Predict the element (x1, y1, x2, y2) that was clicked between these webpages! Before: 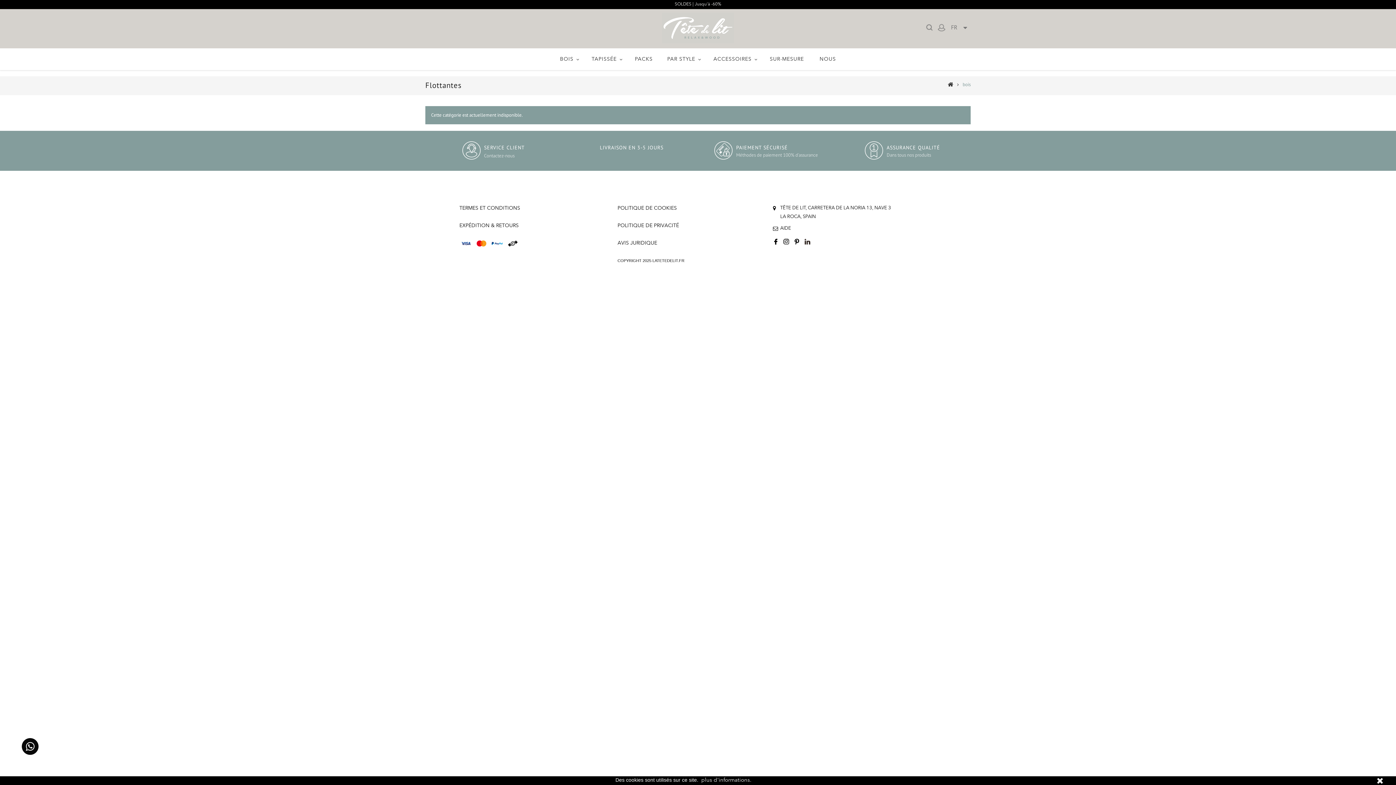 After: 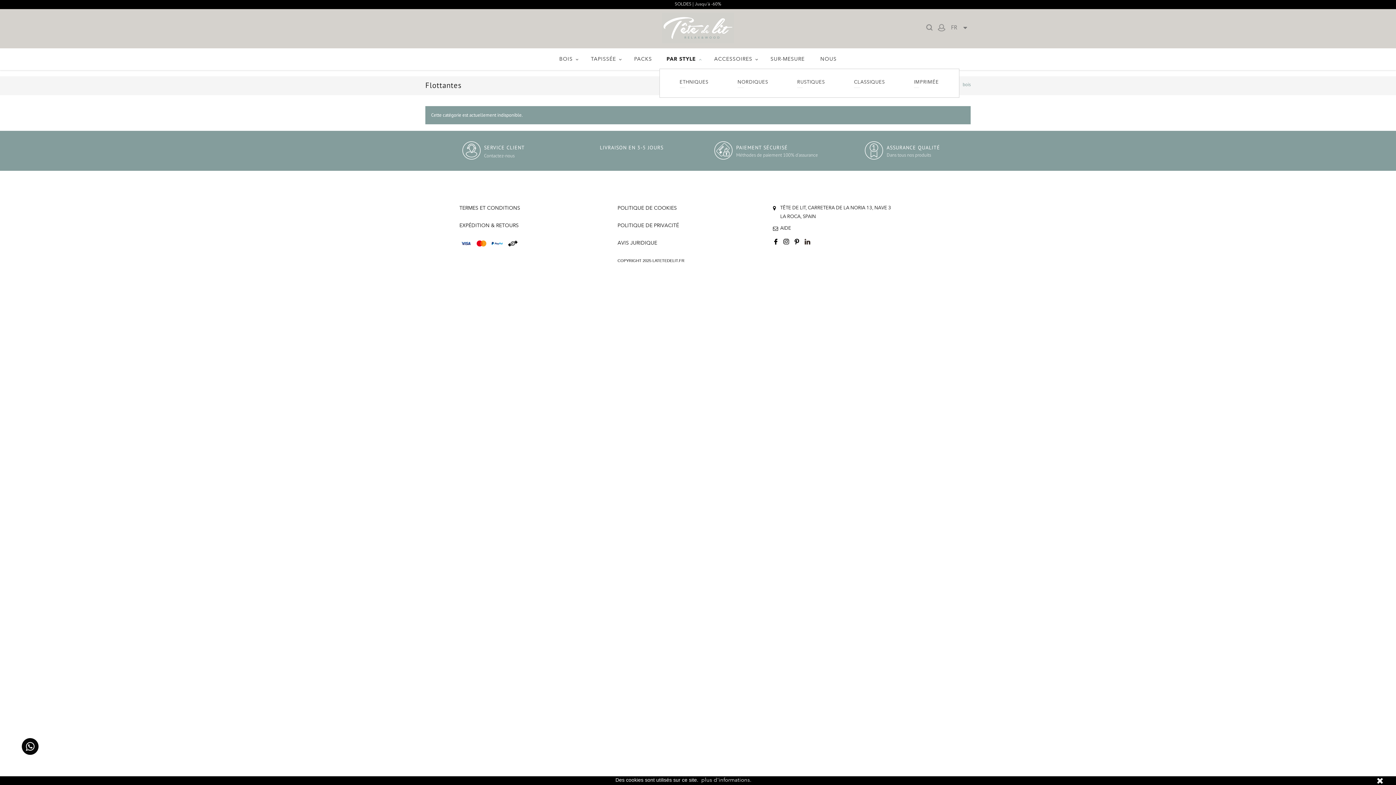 Action: bbox: (660, 49, 706, 69) label: PAR STYLE